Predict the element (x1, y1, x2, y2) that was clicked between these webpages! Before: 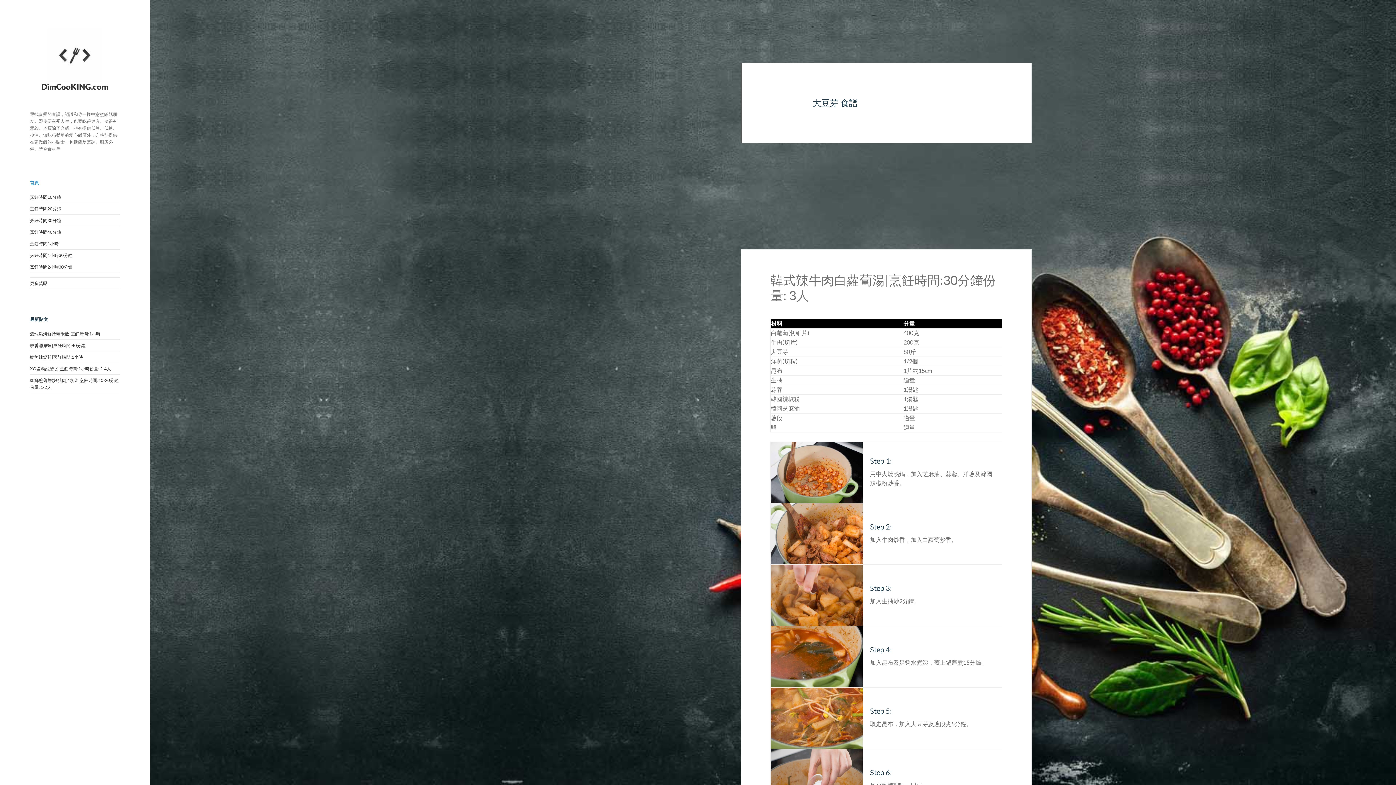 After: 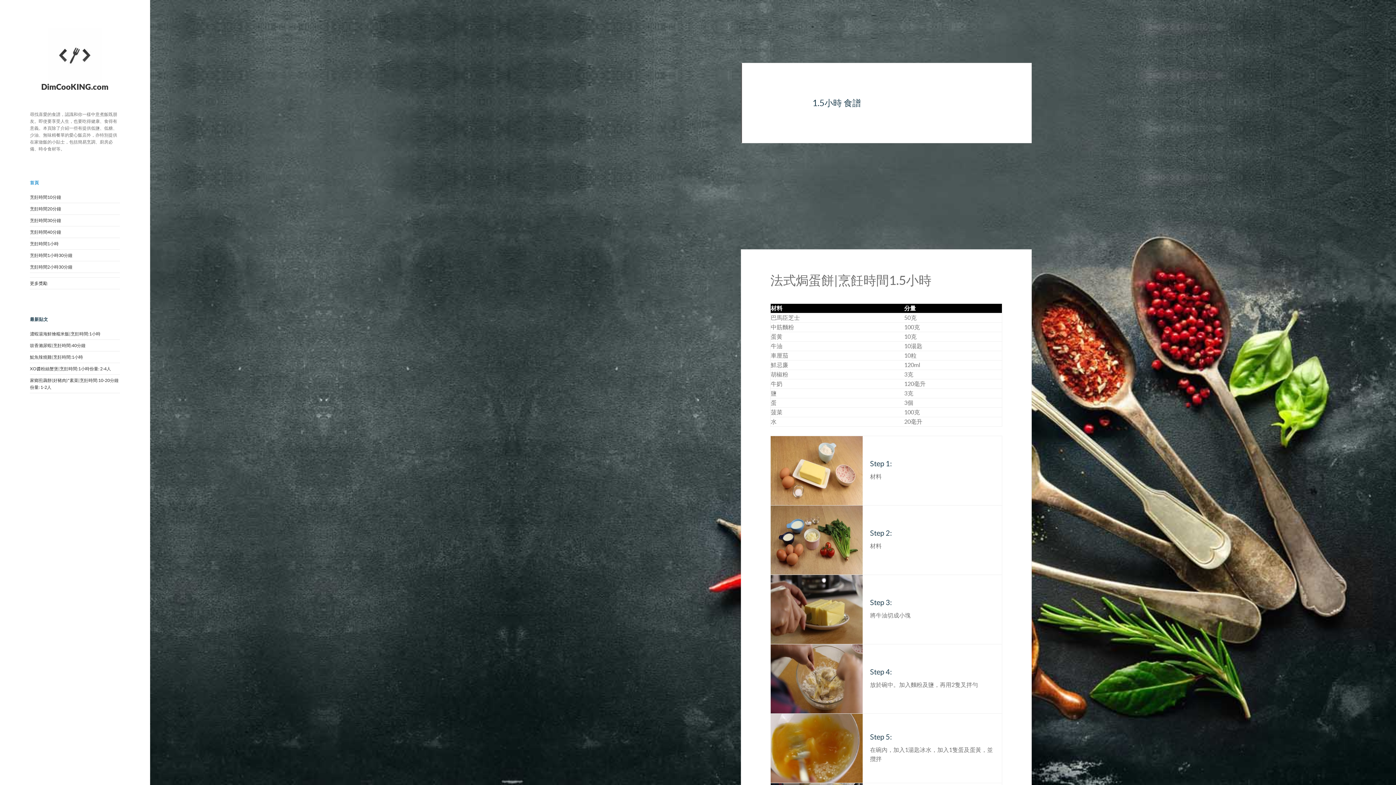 Action: bbox: (29, 252, 72, 257) label: 烹飪時間1小時30分鐘